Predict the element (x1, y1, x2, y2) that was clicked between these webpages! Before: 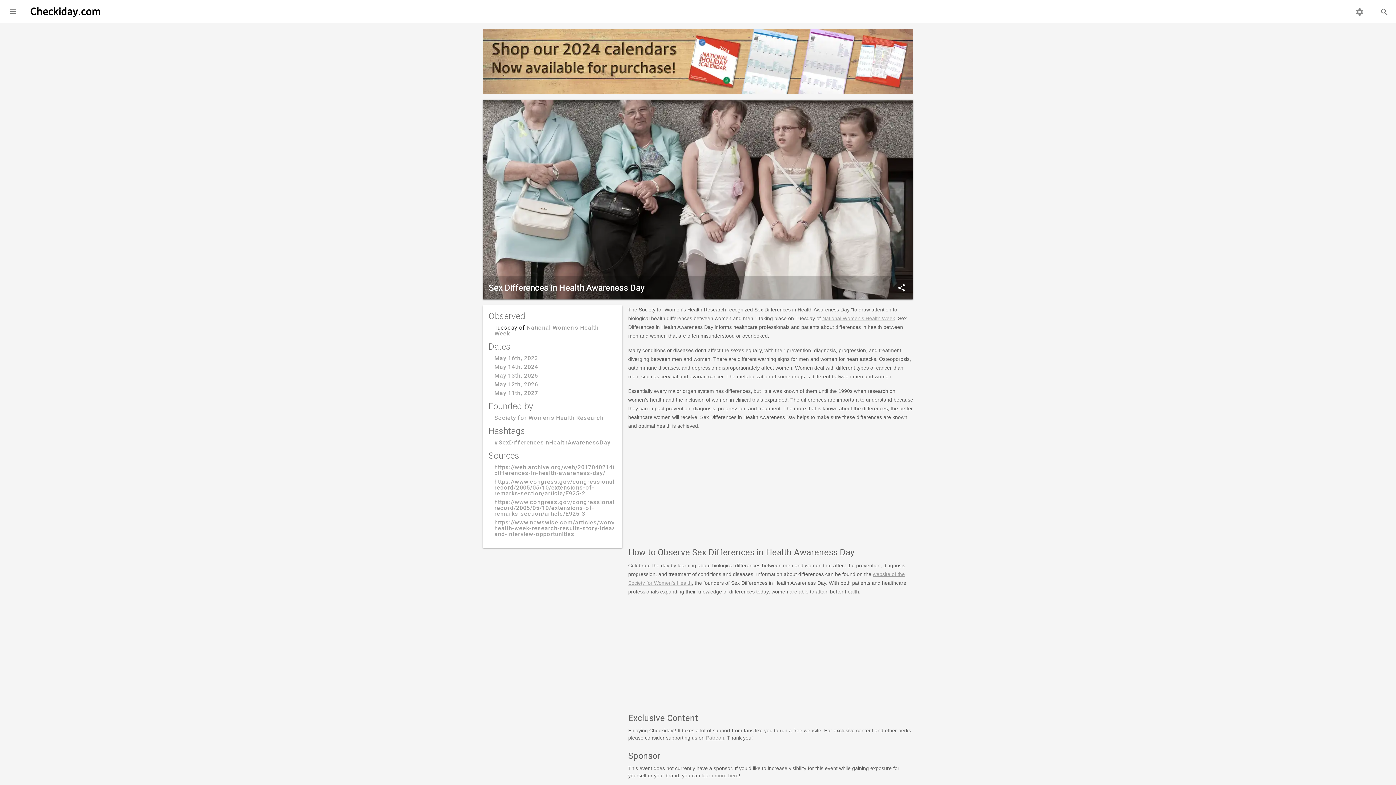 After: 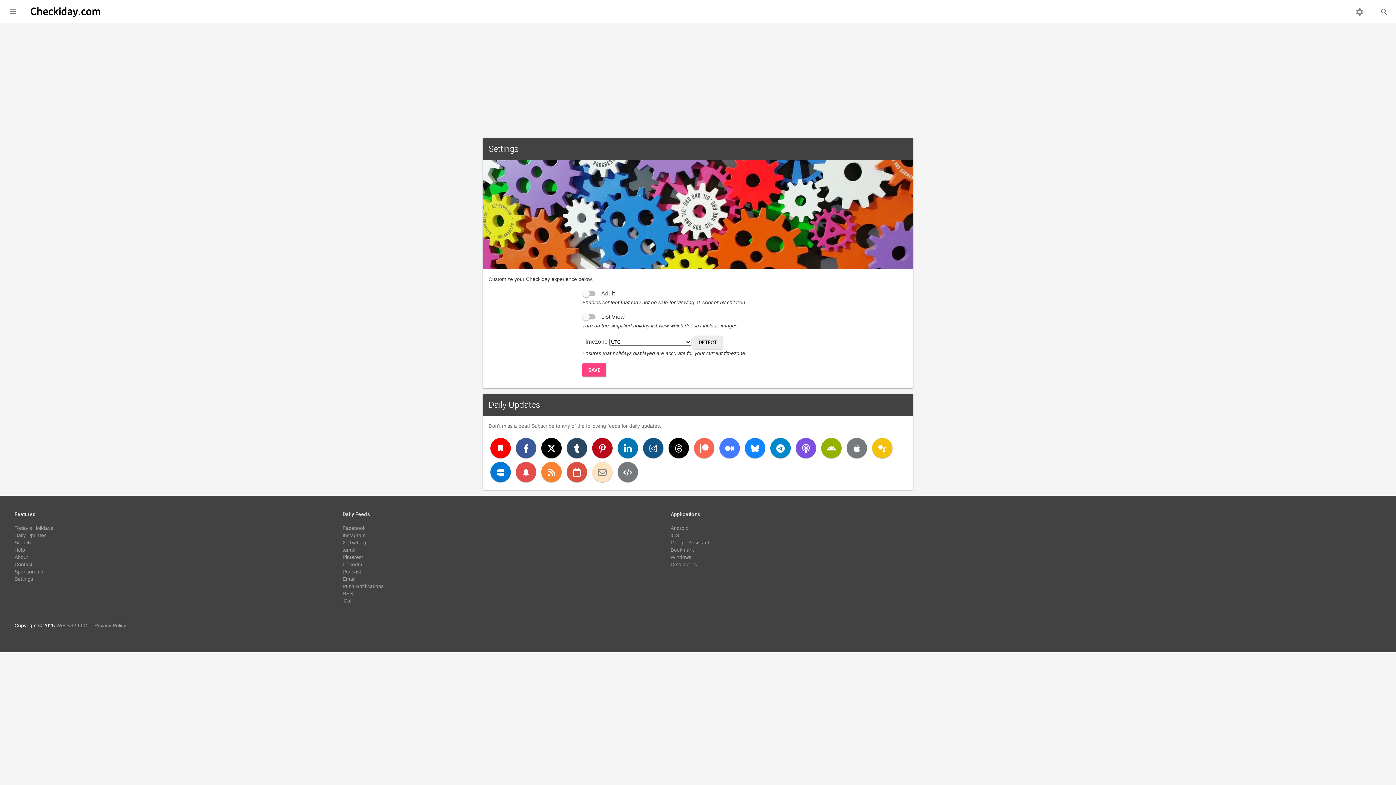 Action: label: settings bbox: (1346, 0, 1373, 23)